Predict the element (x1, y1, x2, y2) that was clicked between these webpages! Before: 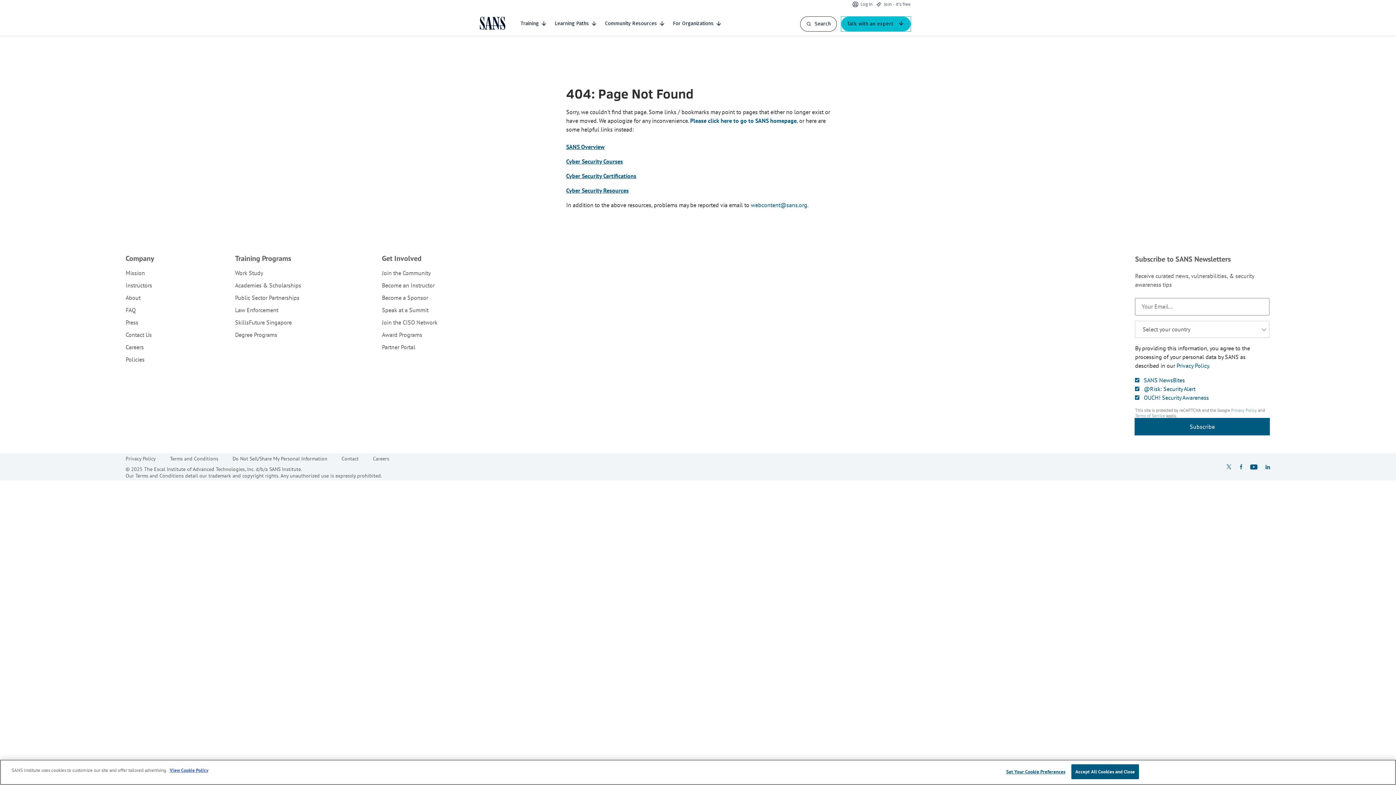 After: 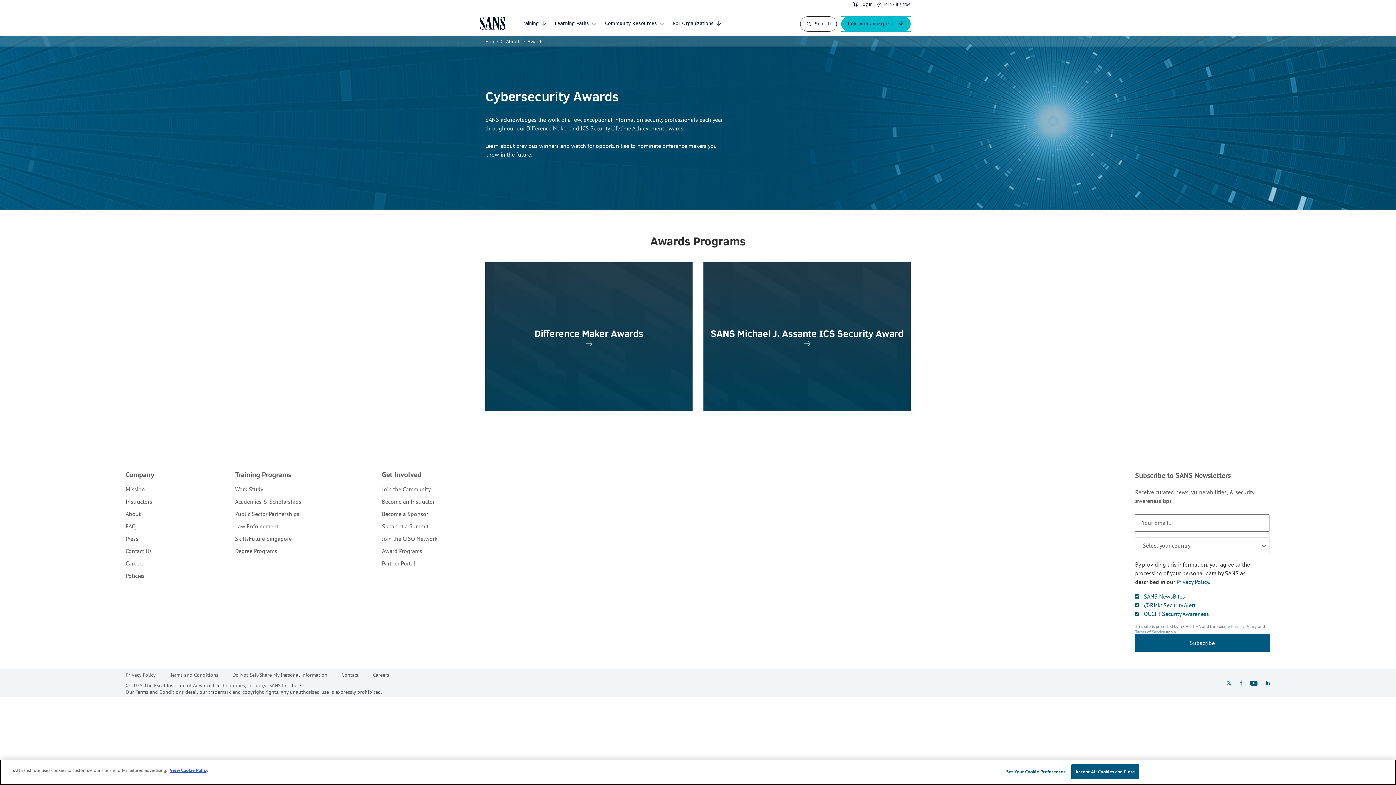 Action: label: Award Programs bbox: (382, 331, 422, 338)